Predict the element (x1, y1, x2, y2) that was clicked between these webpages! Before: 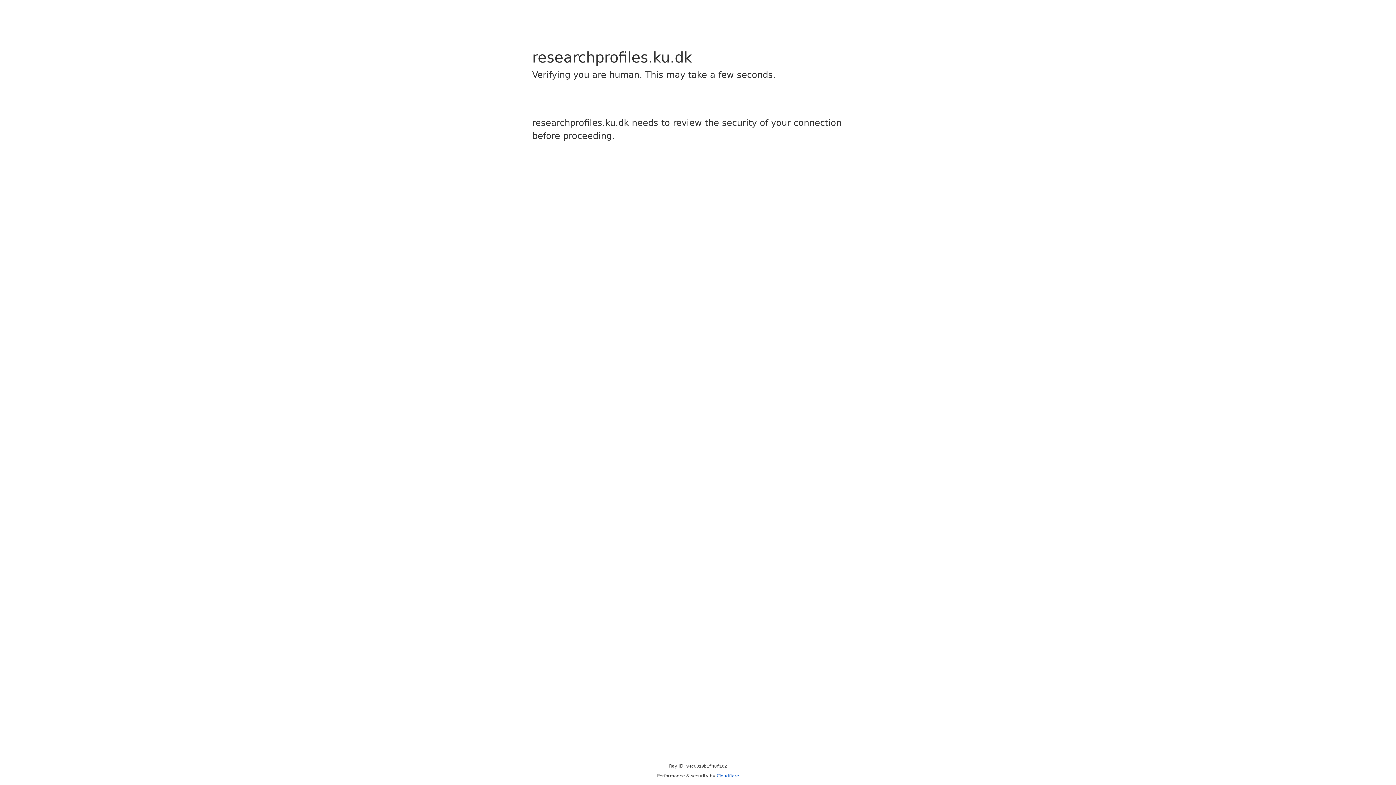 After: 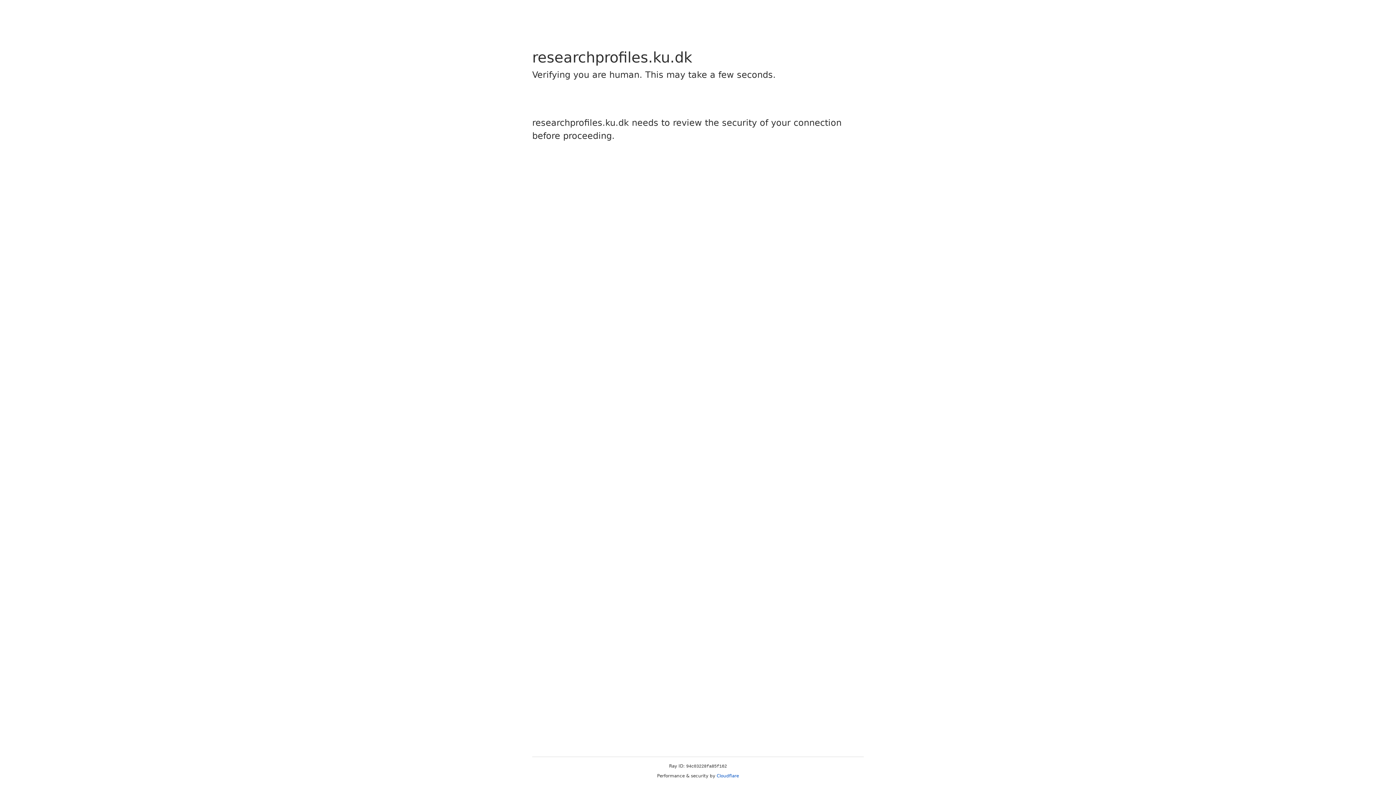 Action: bbox: (716, 773, 739, 778) label: Cloudflare